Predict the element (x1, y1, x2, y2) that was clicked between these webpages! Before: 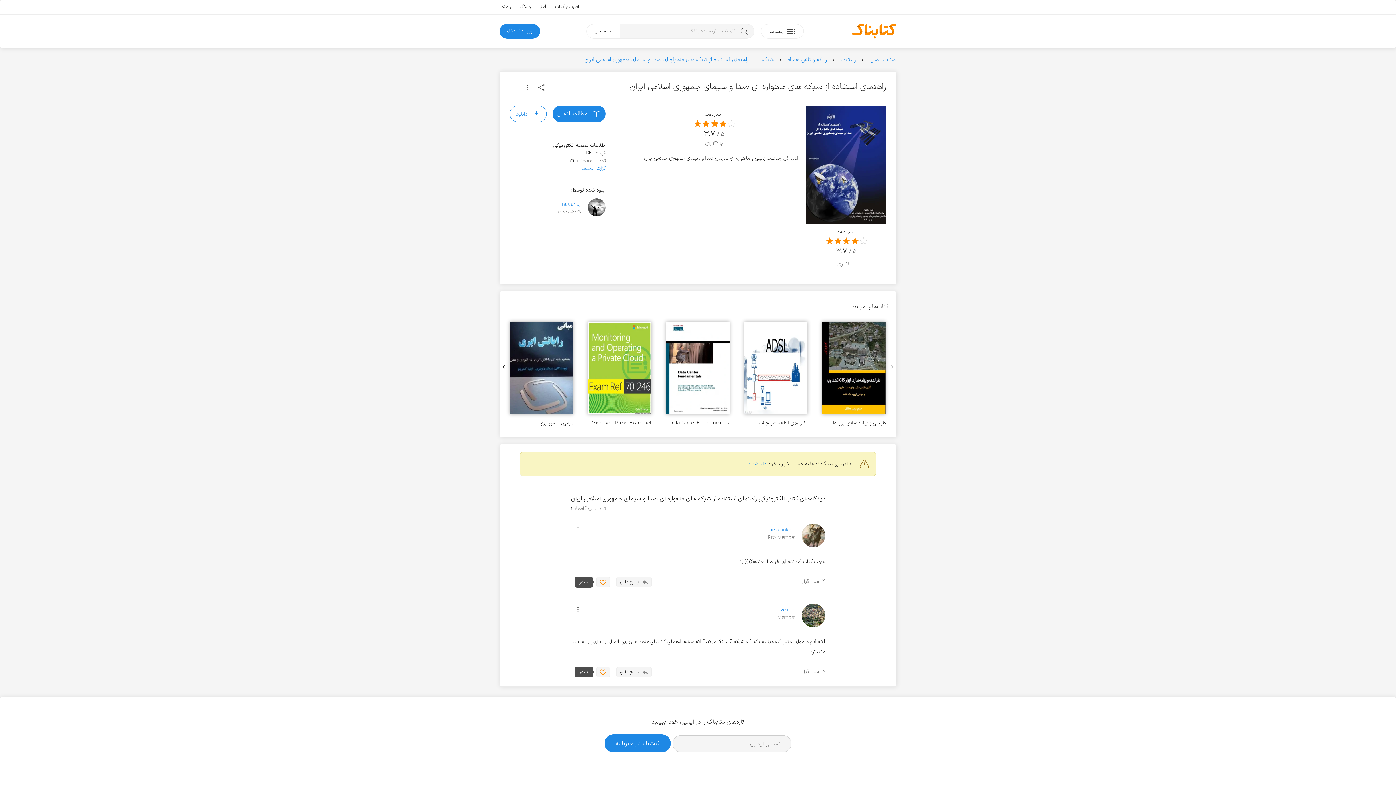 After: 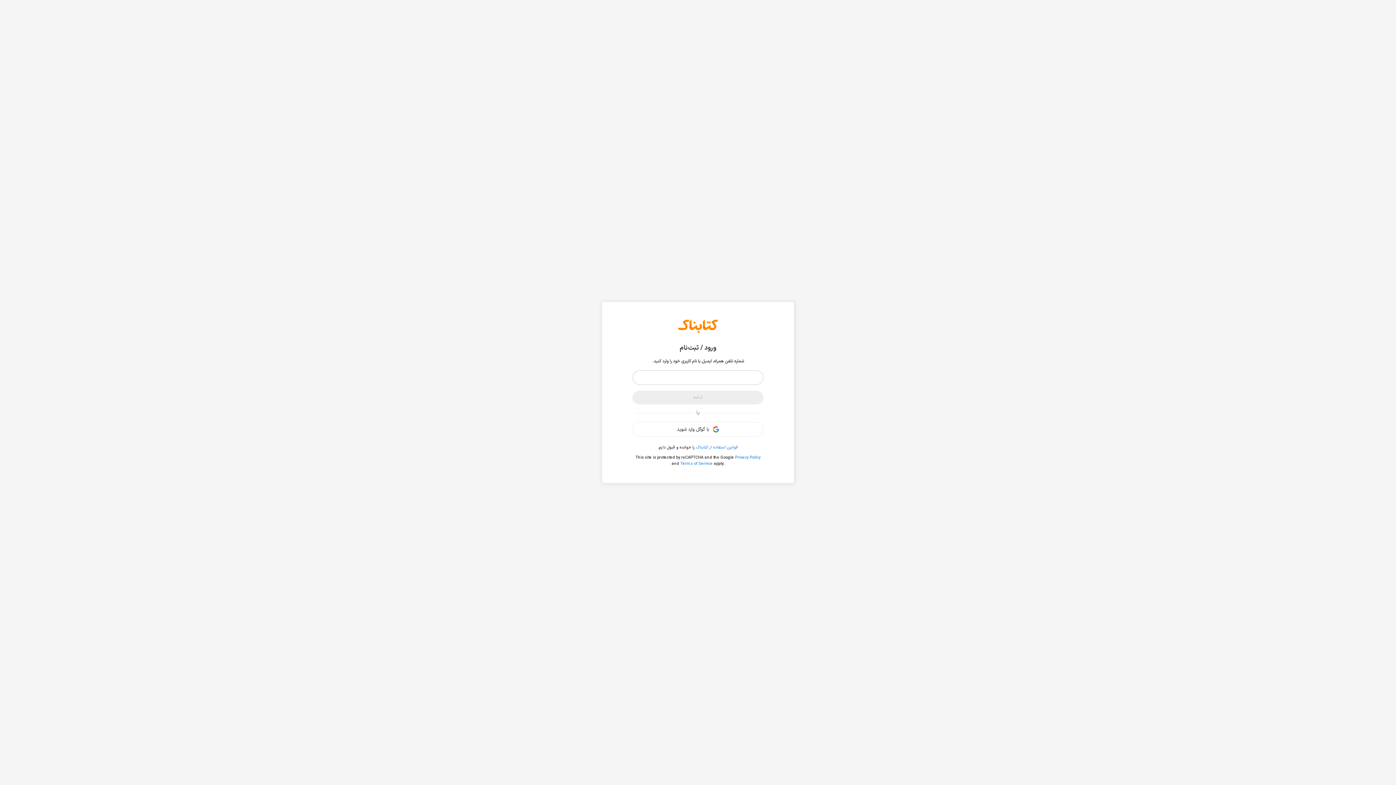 Action: bbox: (748, 460, 766, 468) label: وارد شوید